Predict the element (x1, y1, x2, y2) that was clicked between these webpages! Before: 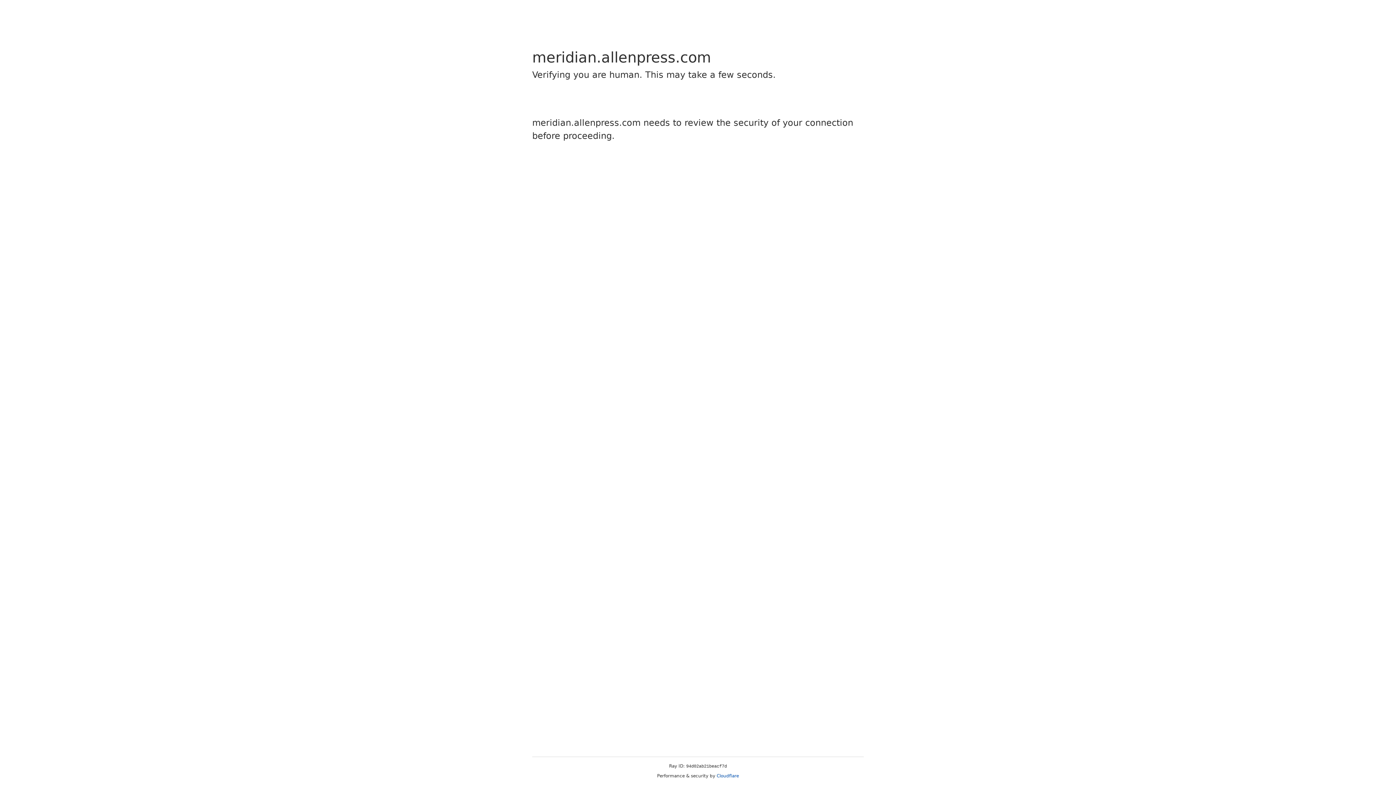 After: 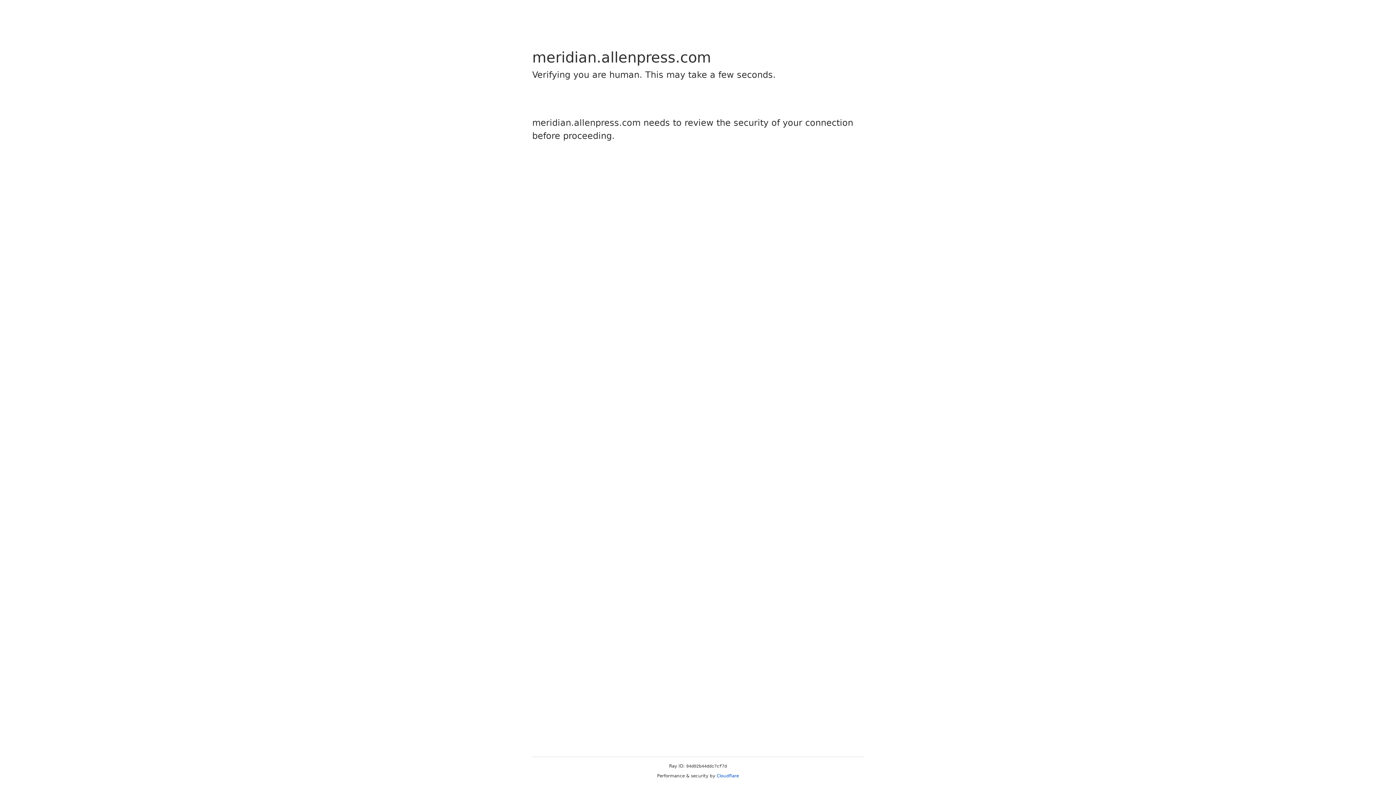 Action: label: Cloudflare bbox: (716, 773, 739, 778)